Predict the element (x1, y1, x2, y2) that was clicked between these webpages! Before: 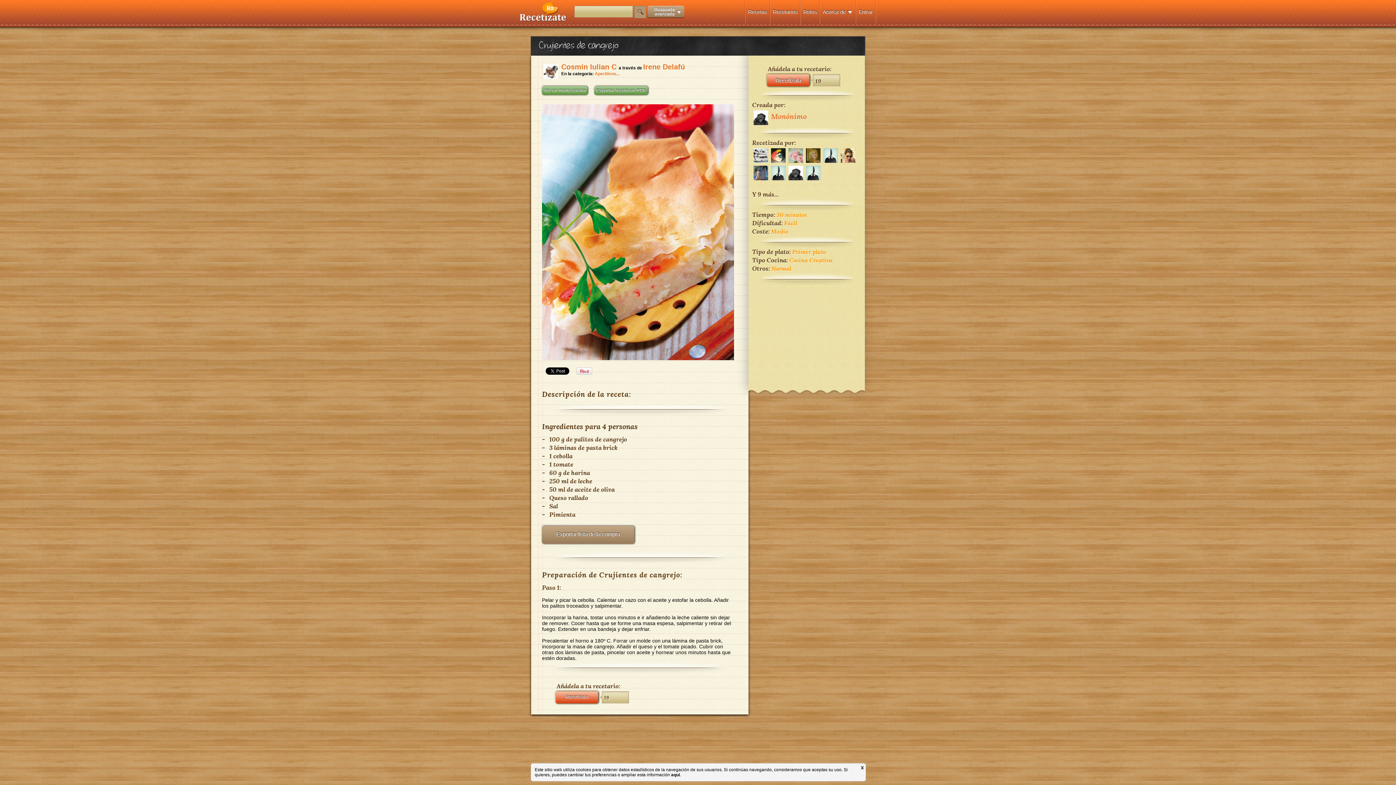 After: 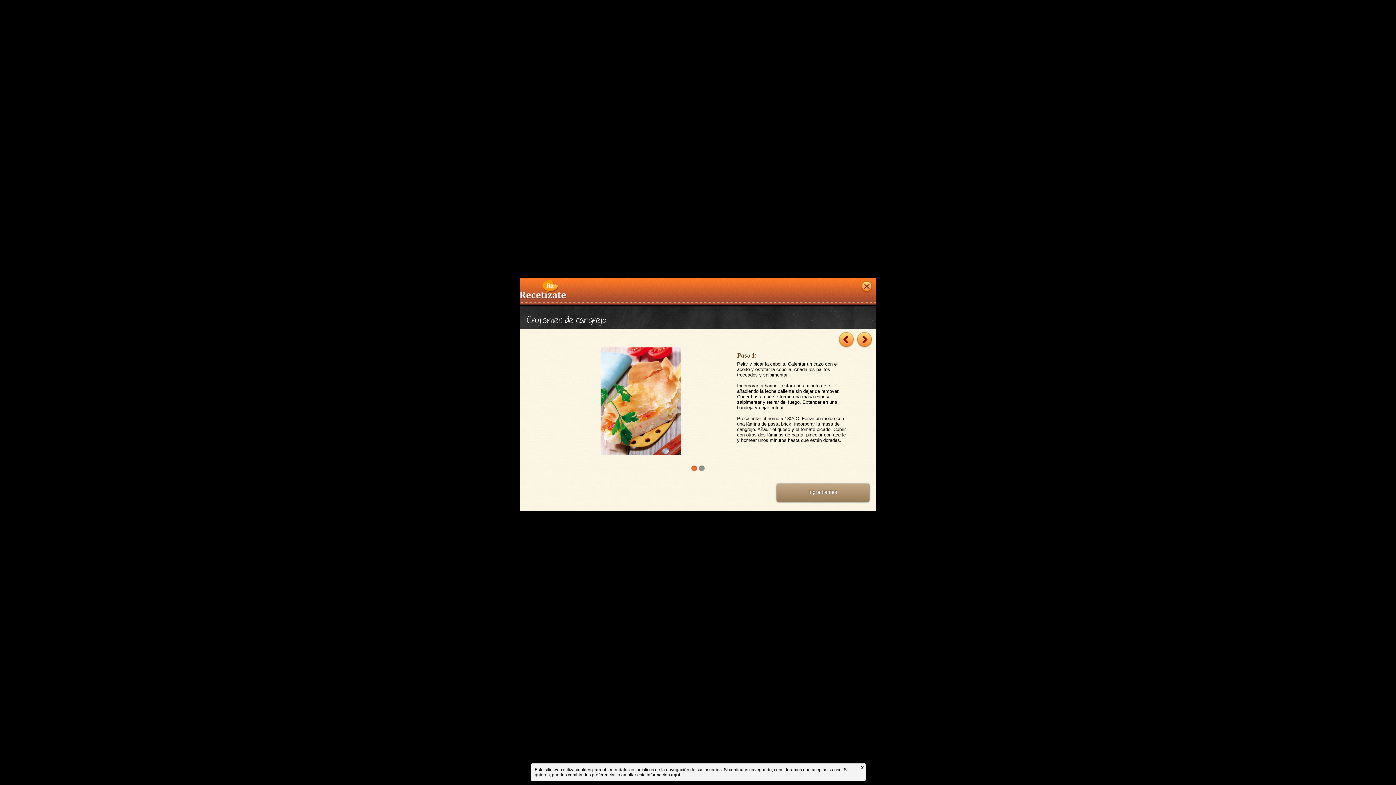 Action: bbox: (542, 86, 587, 94) label: Ver en modo cocina